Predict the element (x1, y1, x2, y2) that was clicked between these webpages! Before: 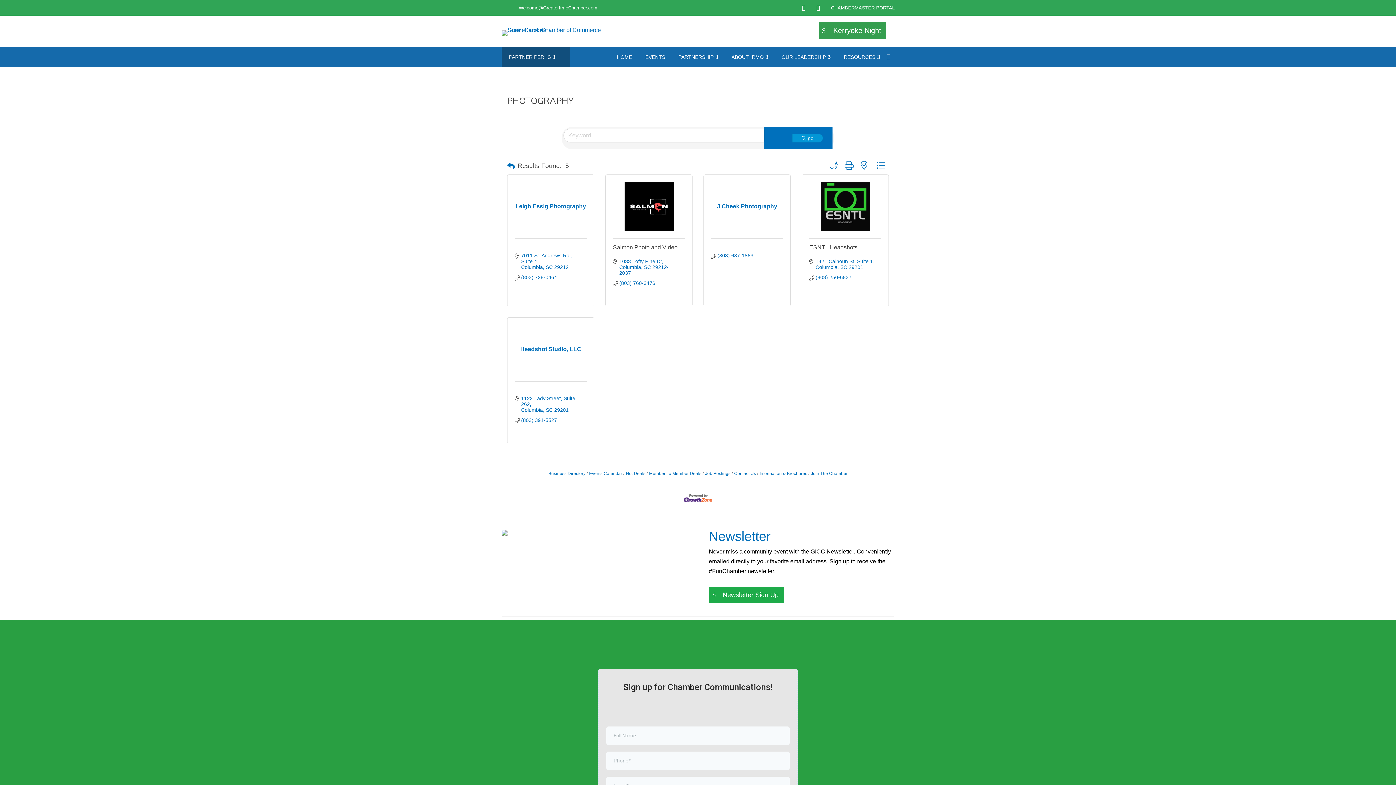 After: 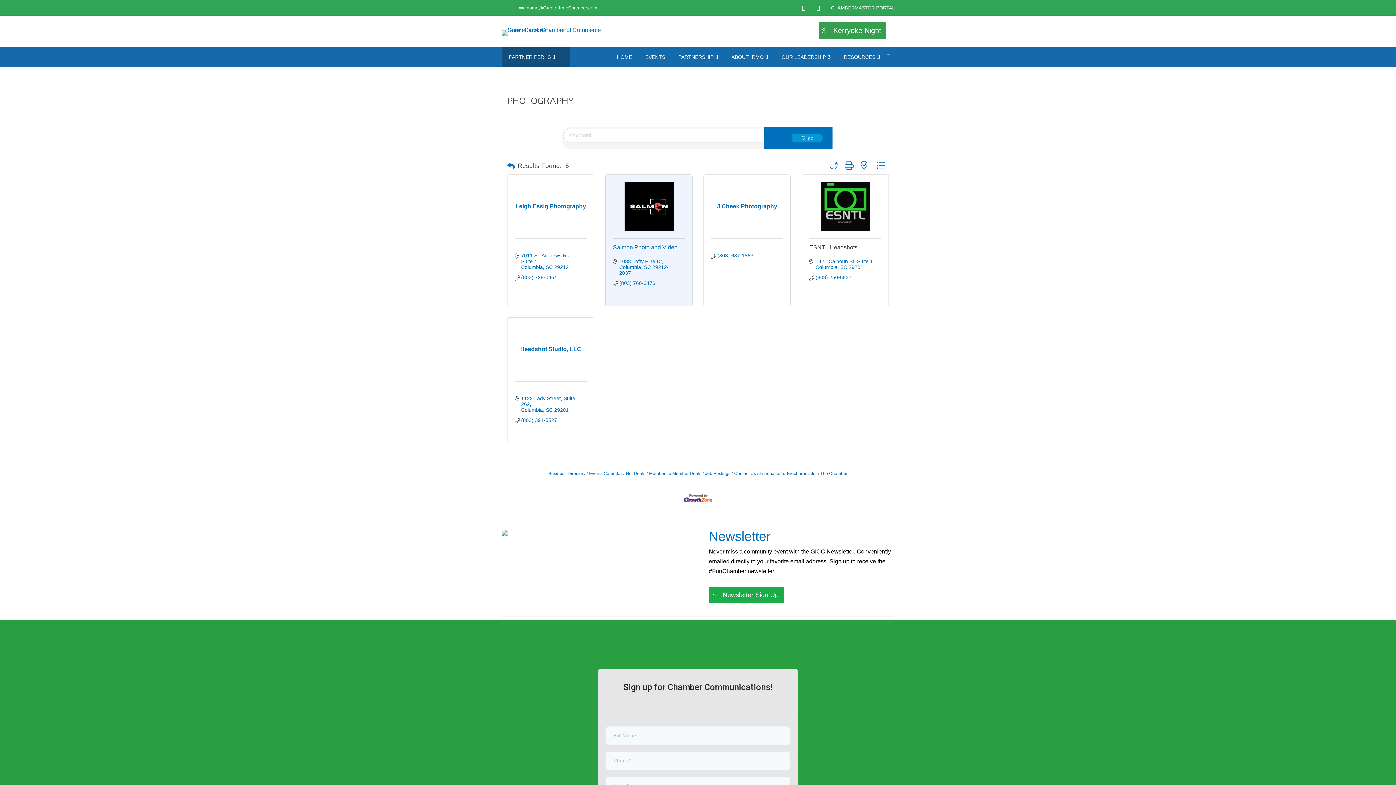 Action: label: Salmon Photo and Video bbox: (613, 244, 677, 250)